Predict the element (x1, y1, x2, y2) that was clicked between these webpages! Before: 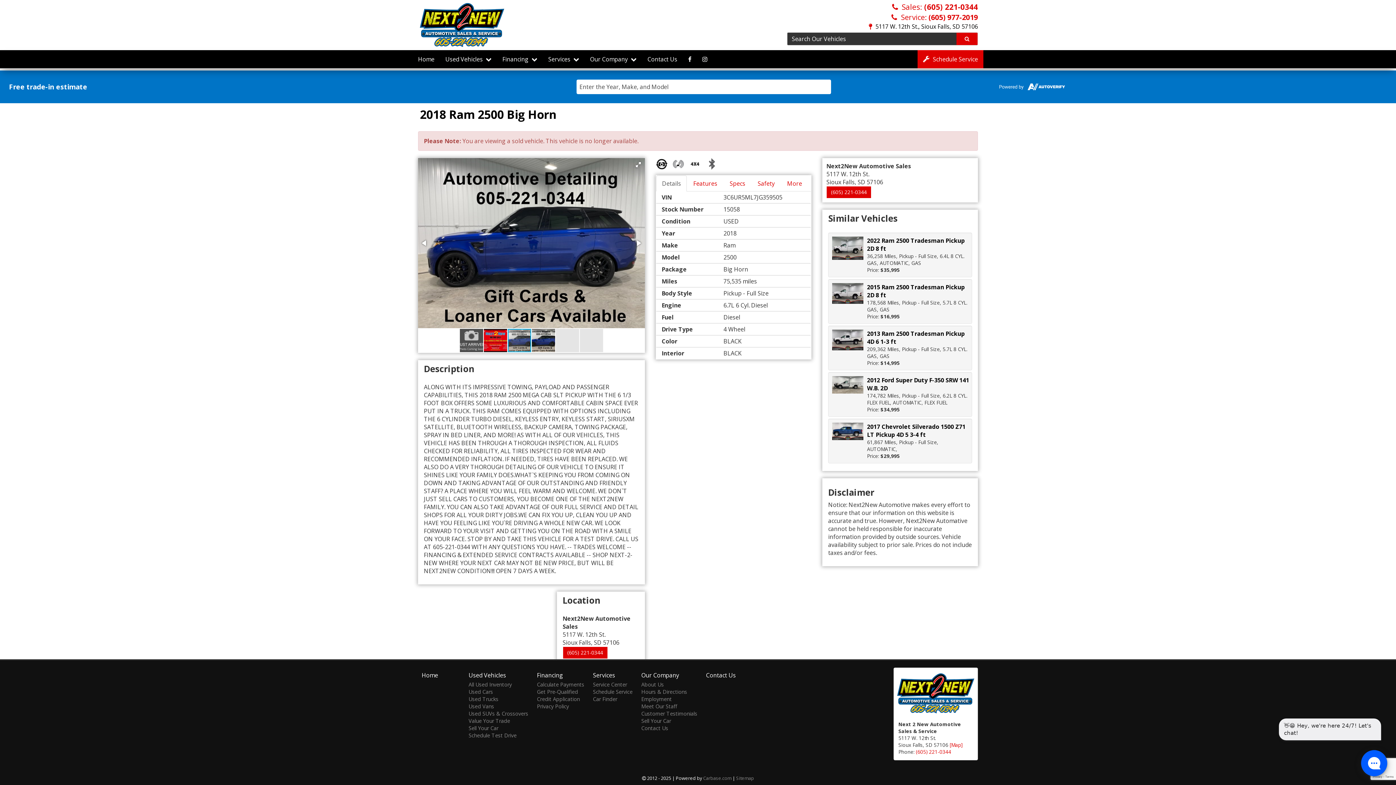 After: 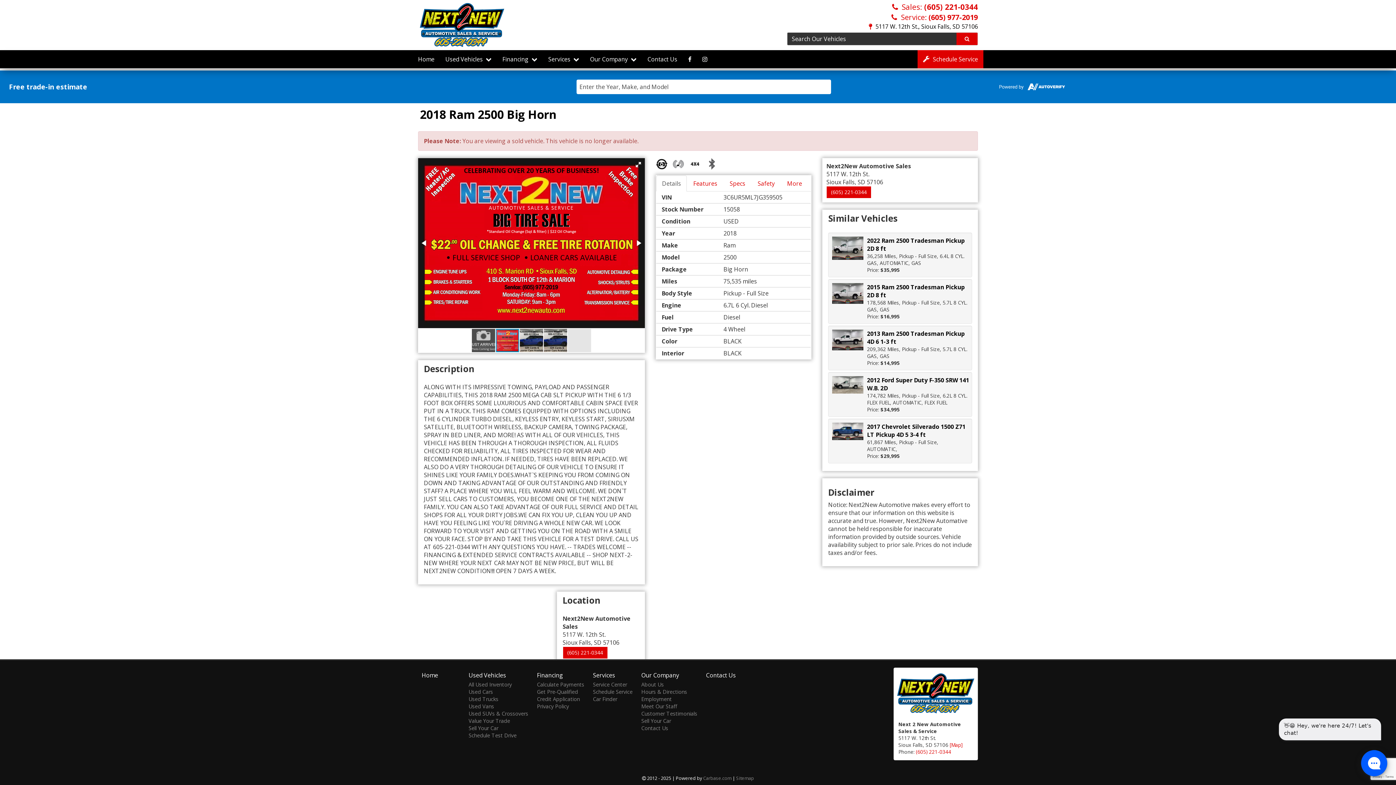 Action: bbox: (448, 328, 472, 353)